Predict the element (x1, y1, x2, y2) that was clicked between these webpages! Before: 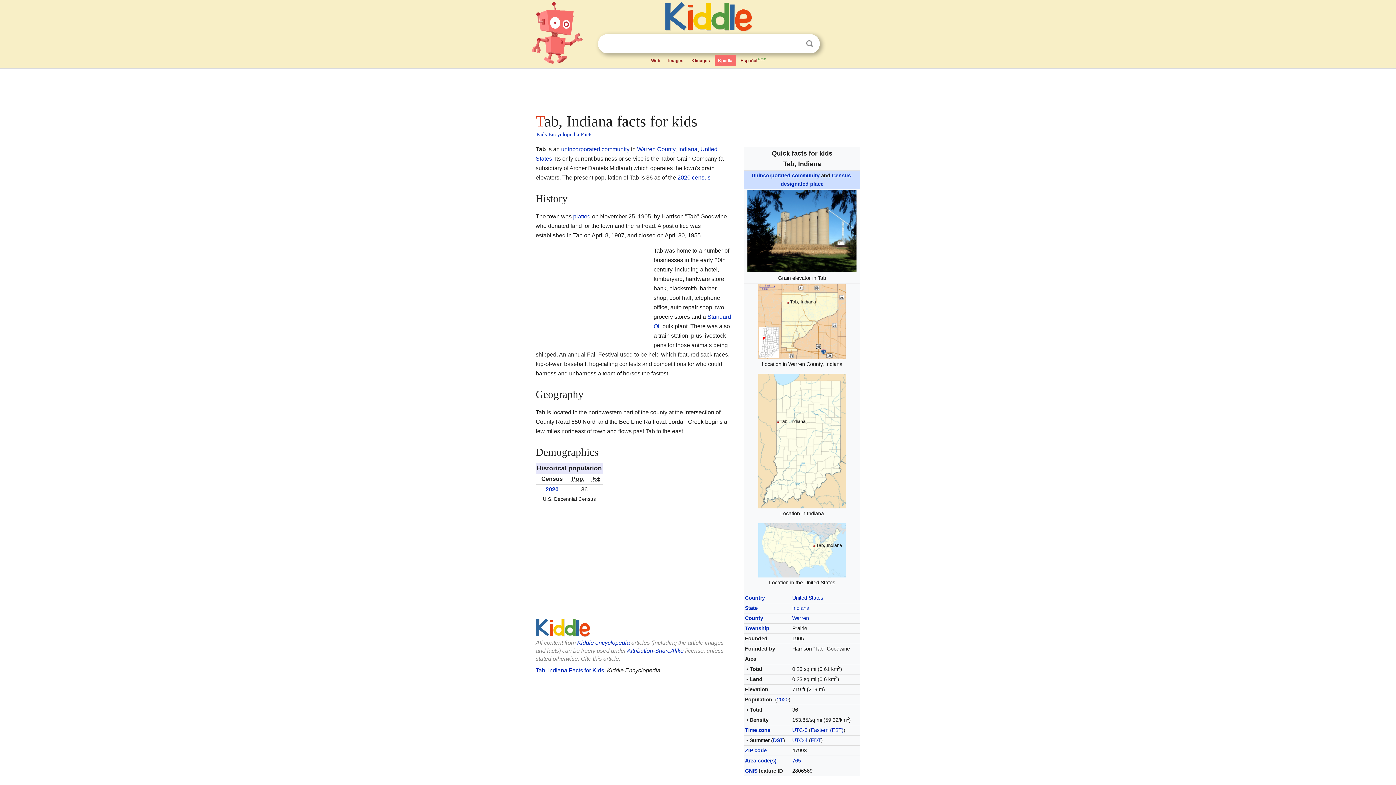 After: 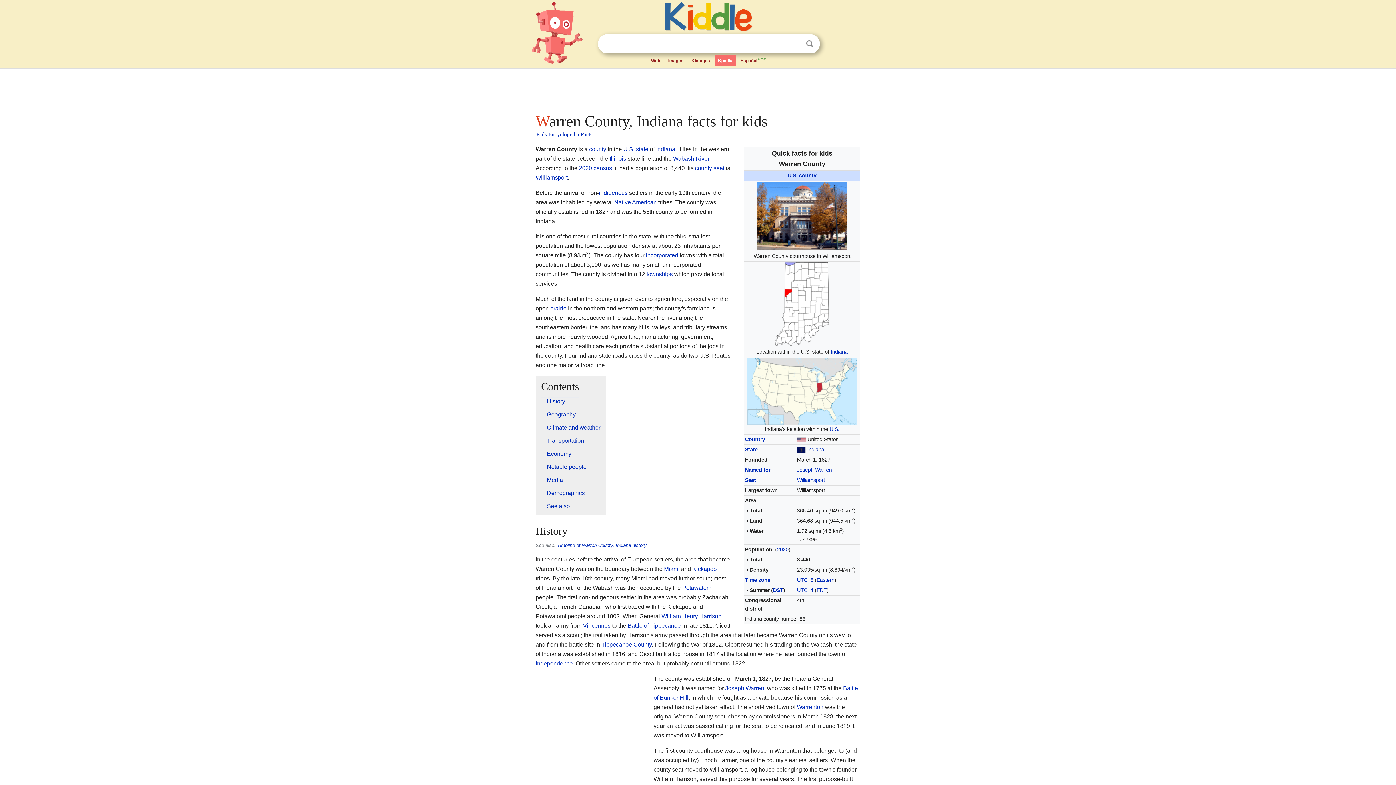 Action: label: Warren County, Indiana bbox: (637, 146, 697, 152)